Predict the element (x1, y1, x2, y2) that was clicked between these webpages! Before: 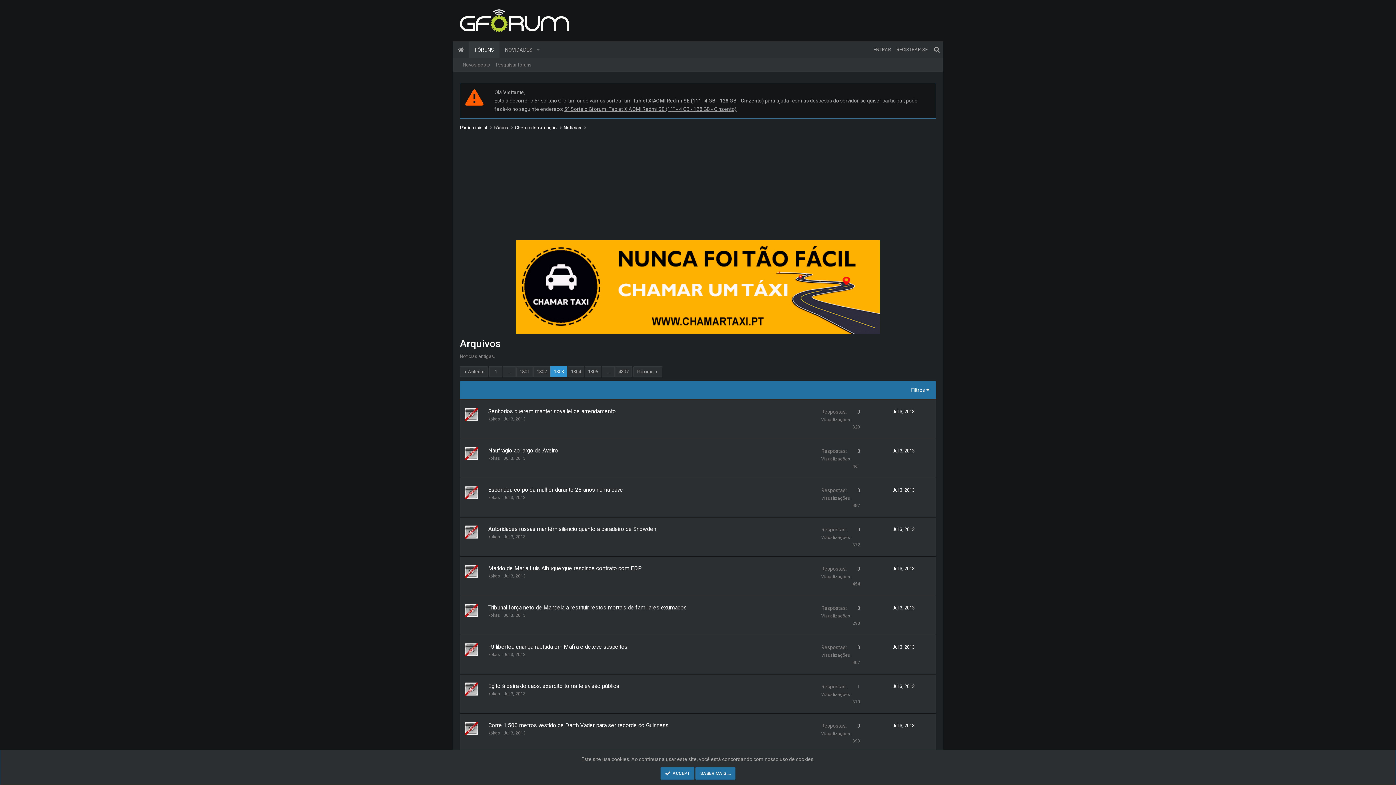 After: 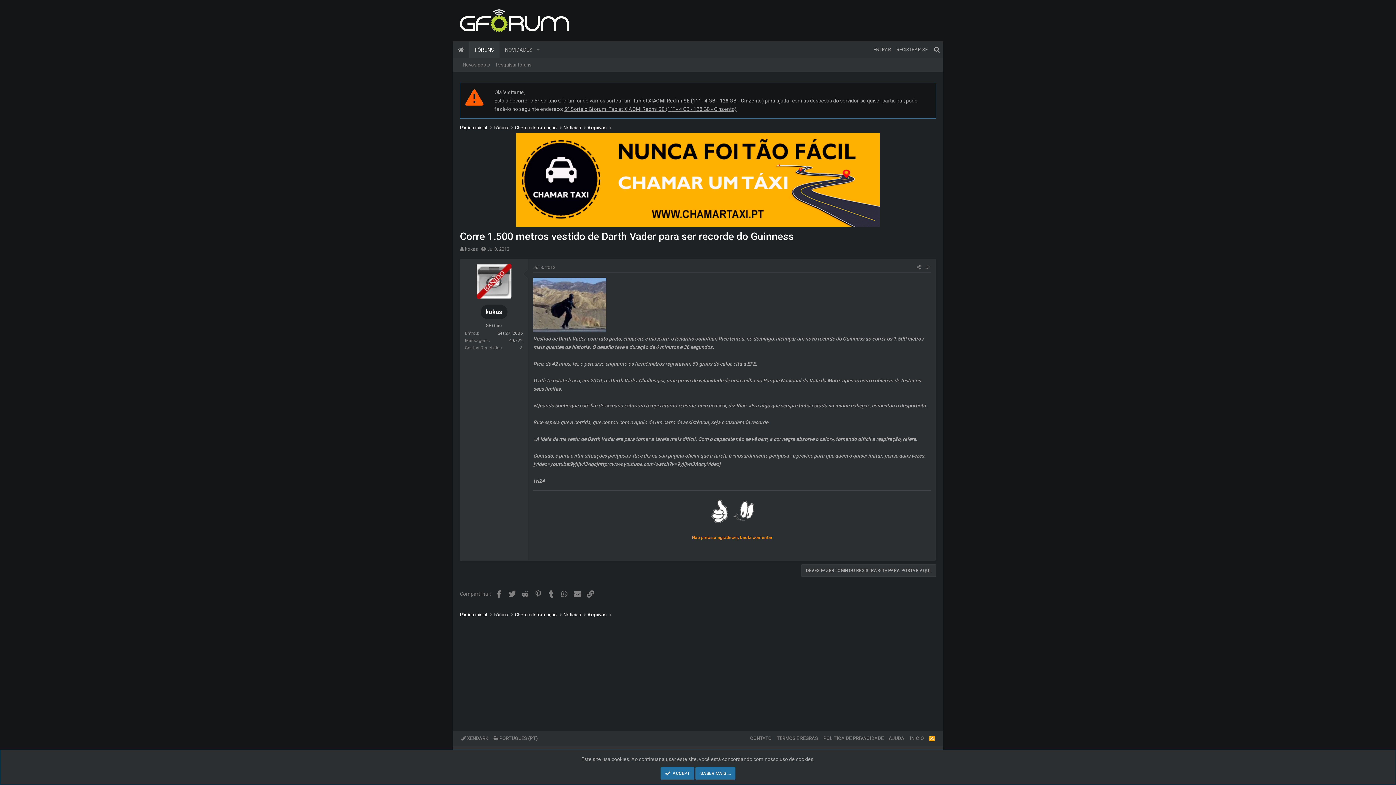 Action: label: Corre 1.500 metros vestido de Darth Vader para ser recorde do Guinness bbox: (488, 722, 668, 729)